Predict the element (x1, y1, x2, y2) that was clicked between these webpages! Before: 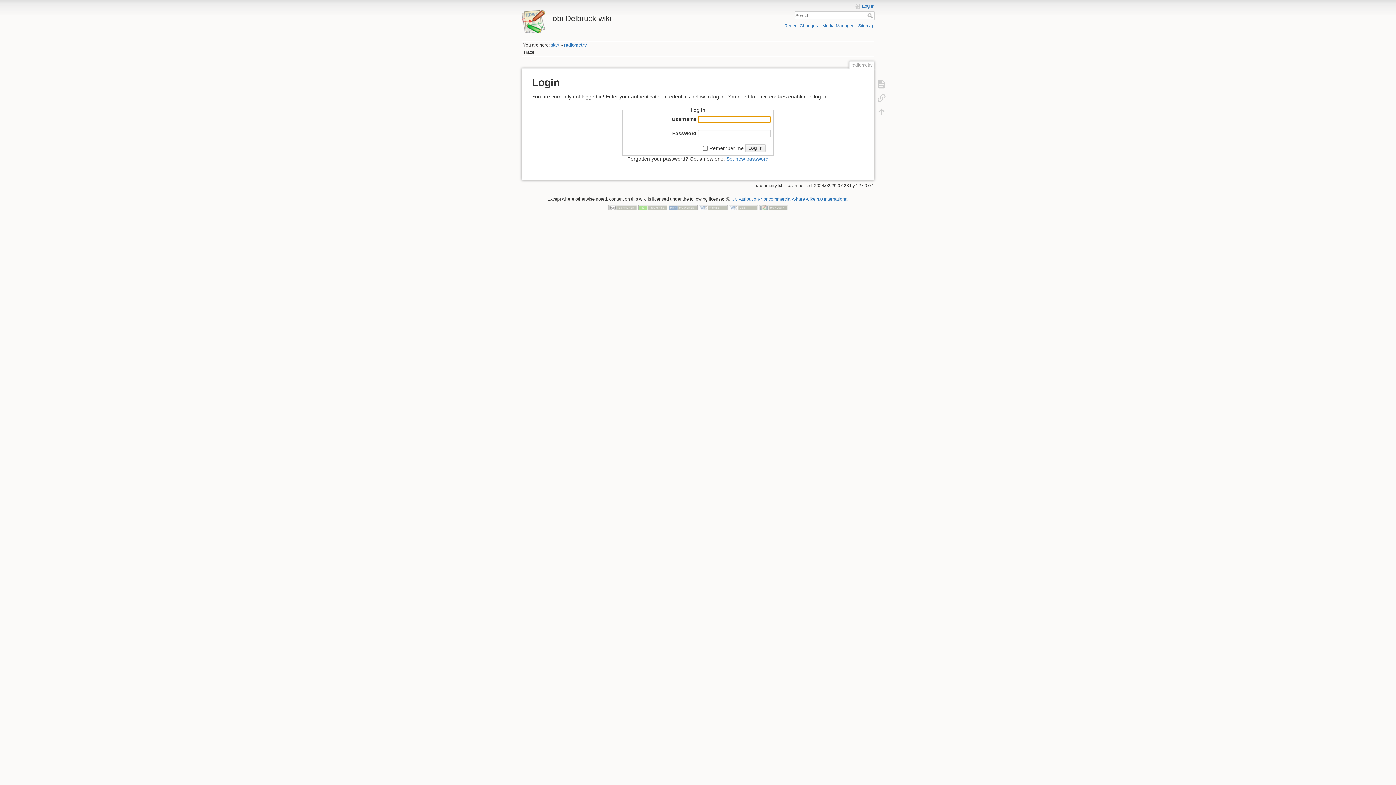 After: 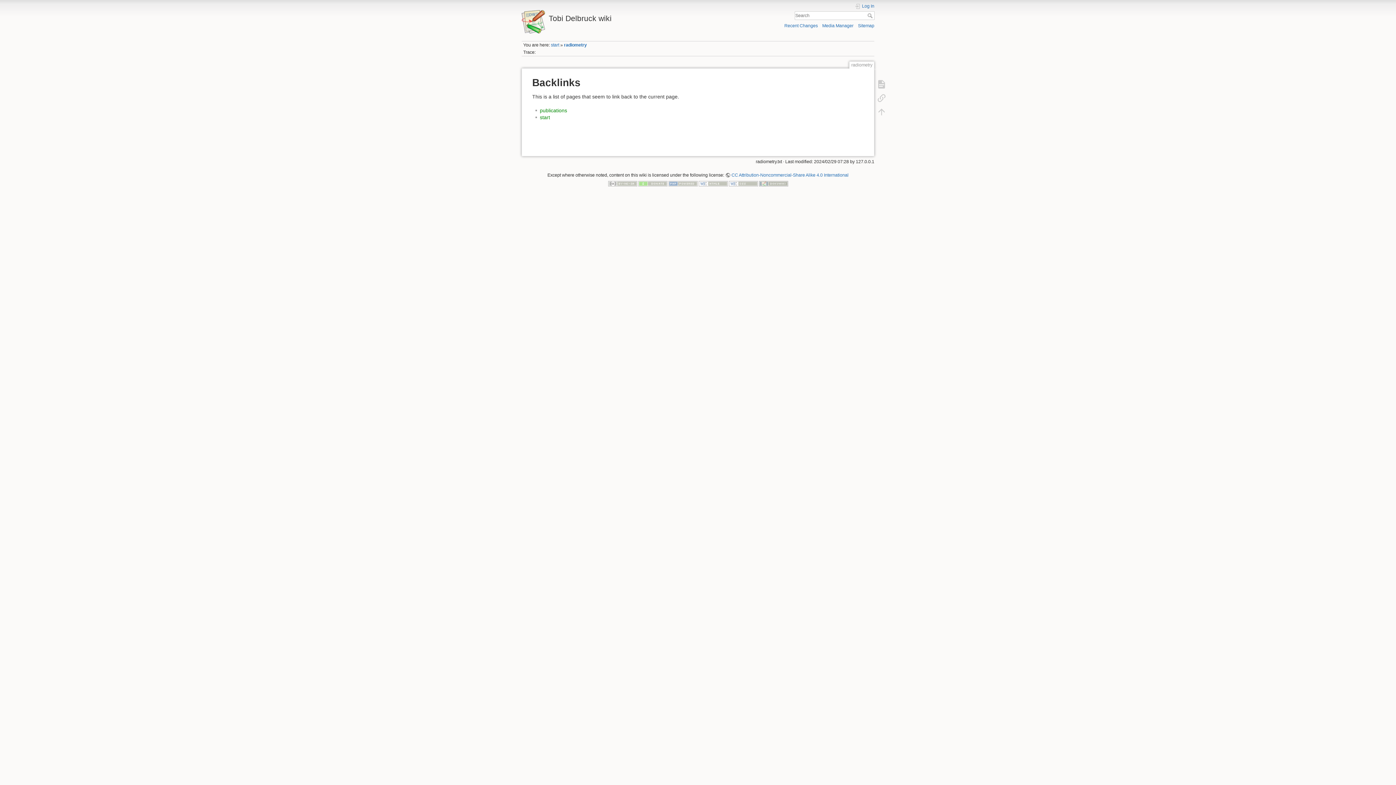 Action: bbox: (873, 90, 890, 104)